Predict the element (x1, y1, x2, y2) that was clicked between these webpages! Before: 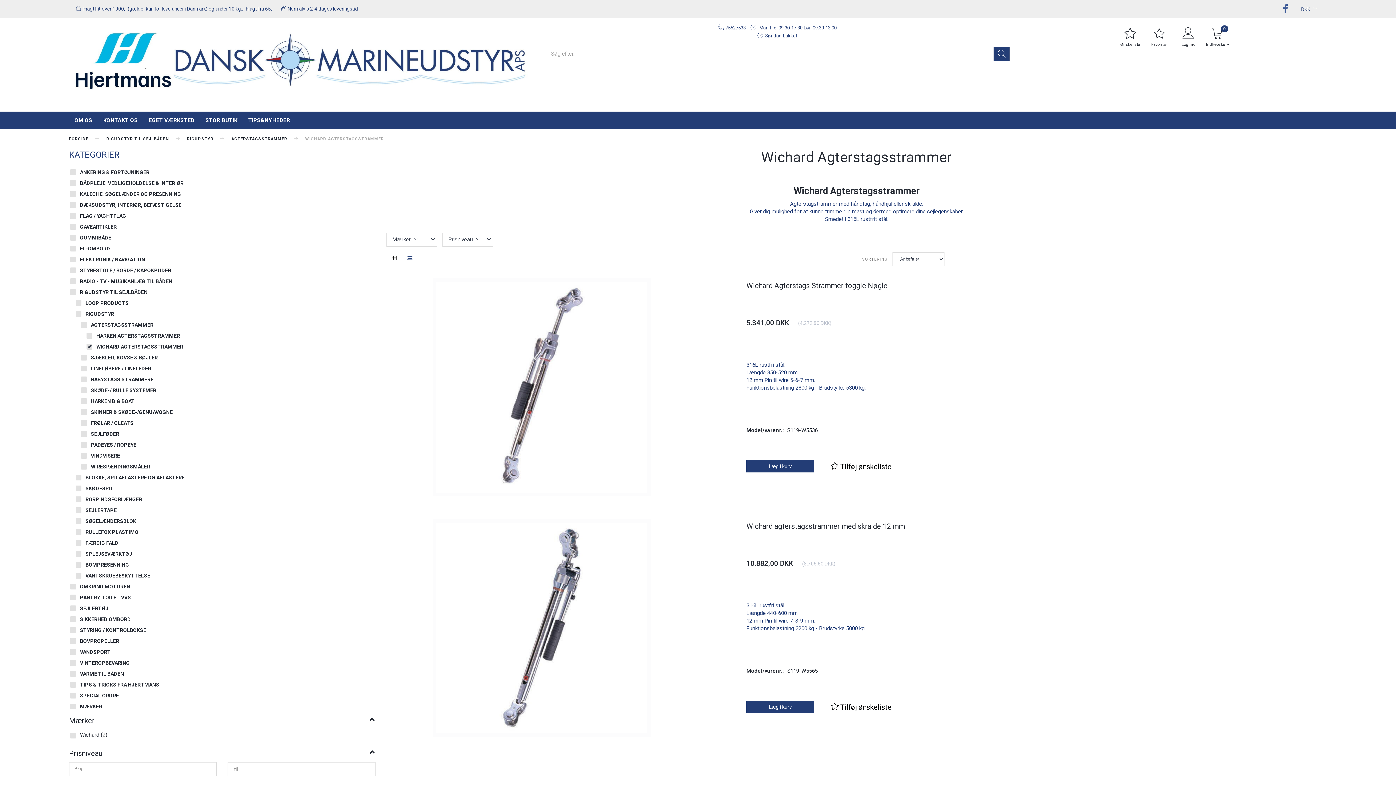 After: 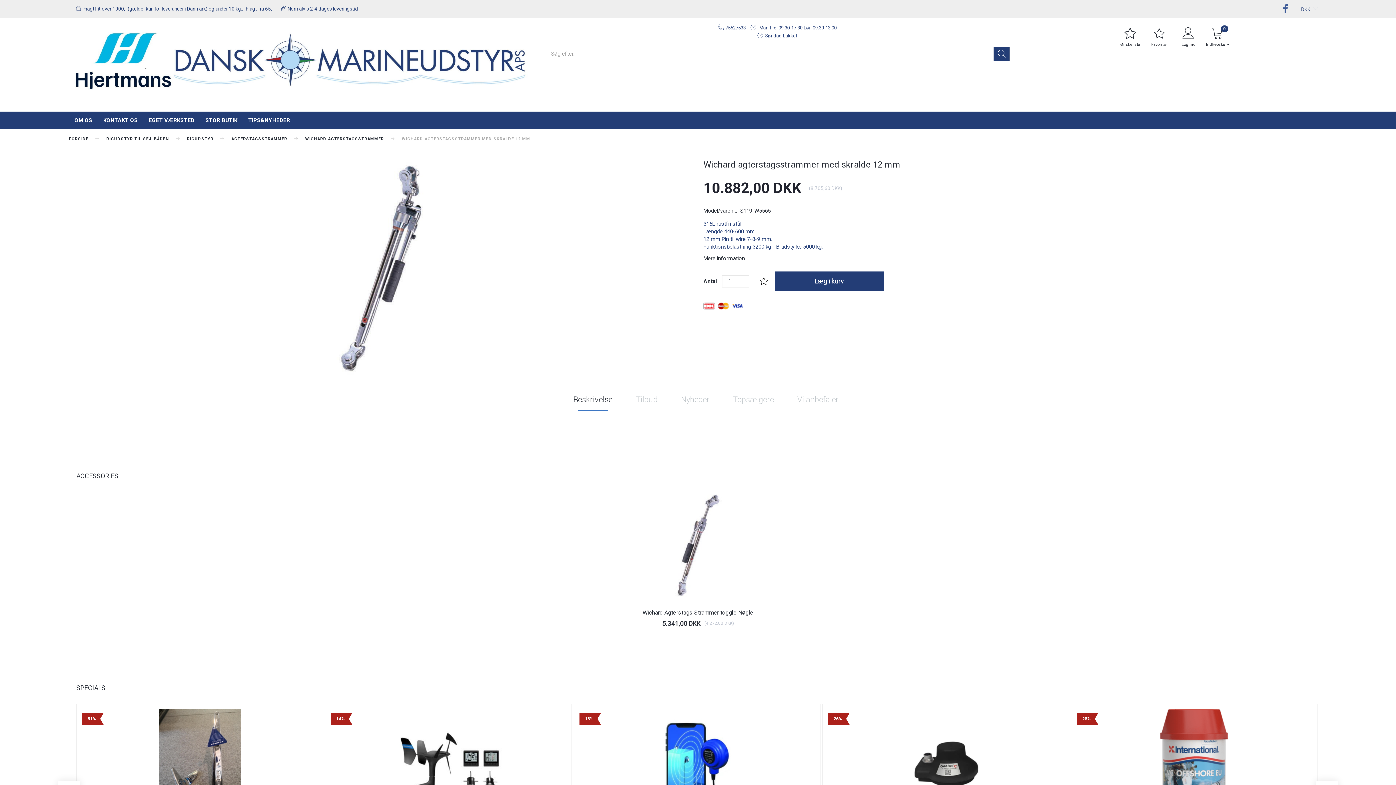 Action: bbox: (390, 519, 693, 737)